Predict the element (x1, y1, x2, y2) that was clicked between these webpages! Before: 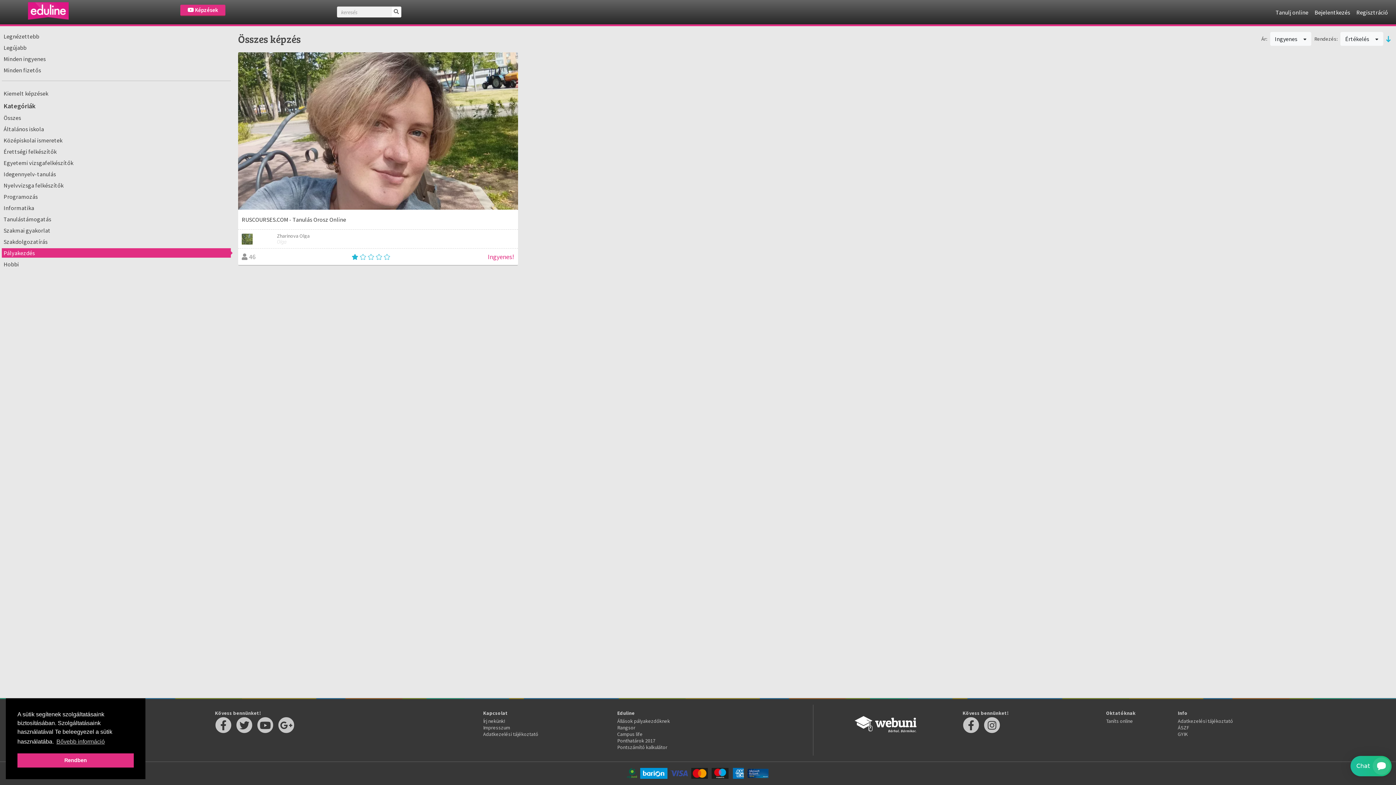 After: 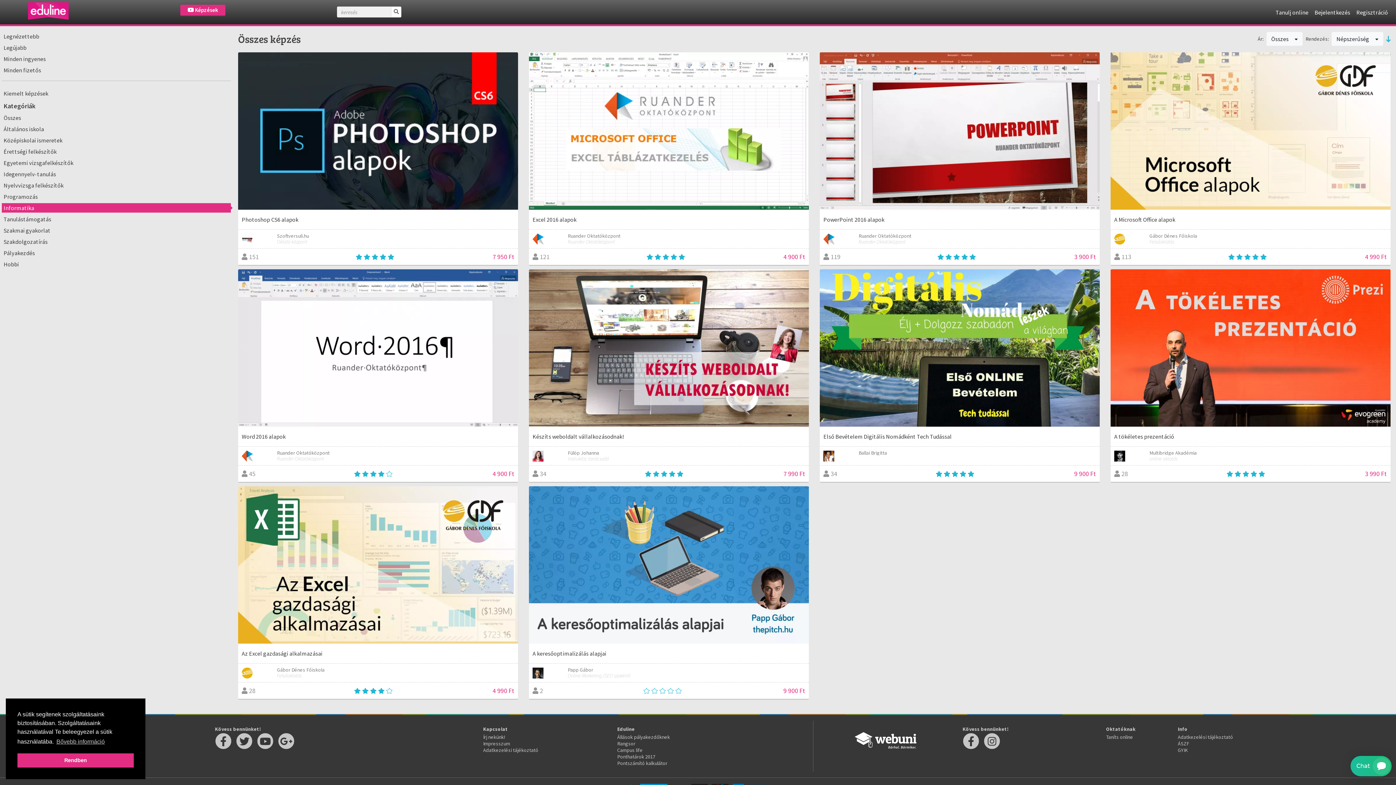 Action: bbox: (1, 203, 230, 212) label: Informatika